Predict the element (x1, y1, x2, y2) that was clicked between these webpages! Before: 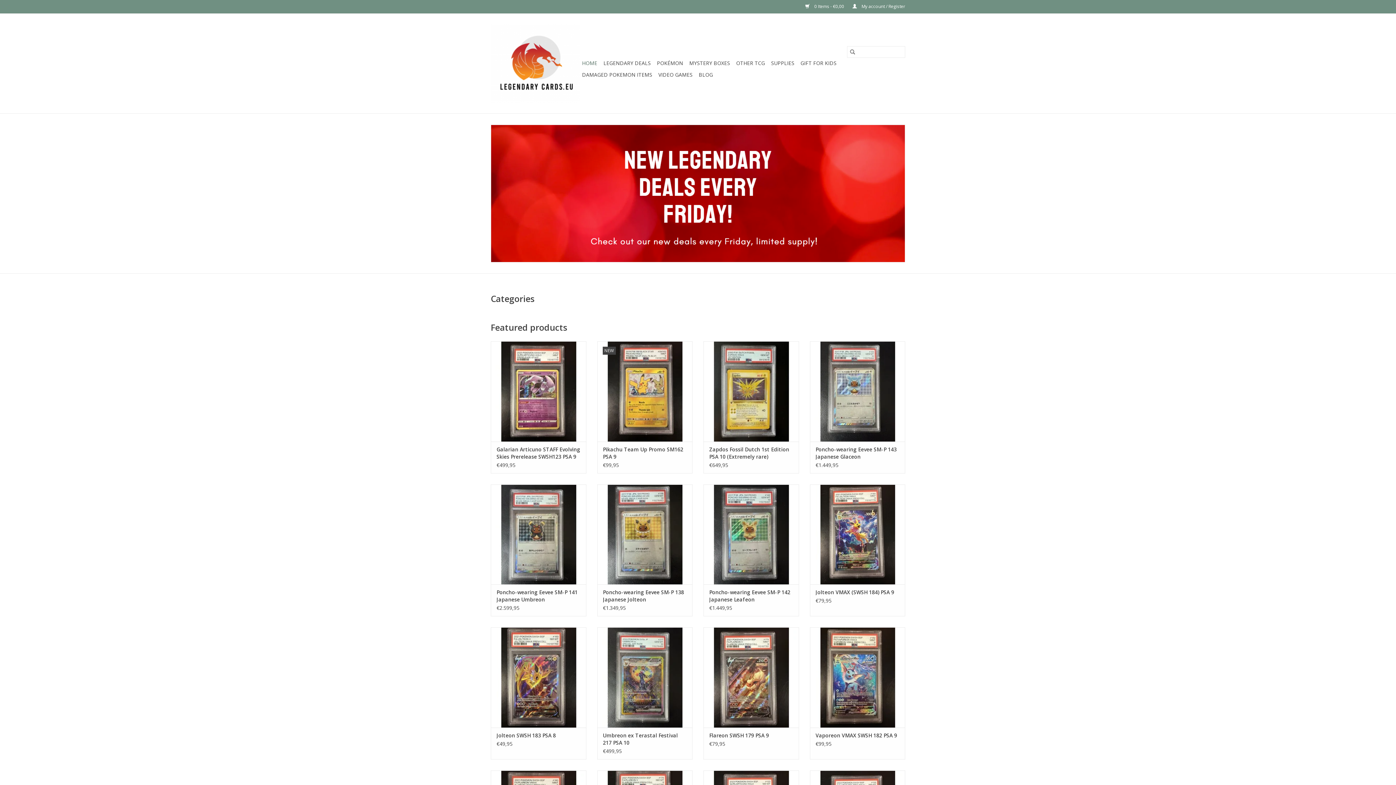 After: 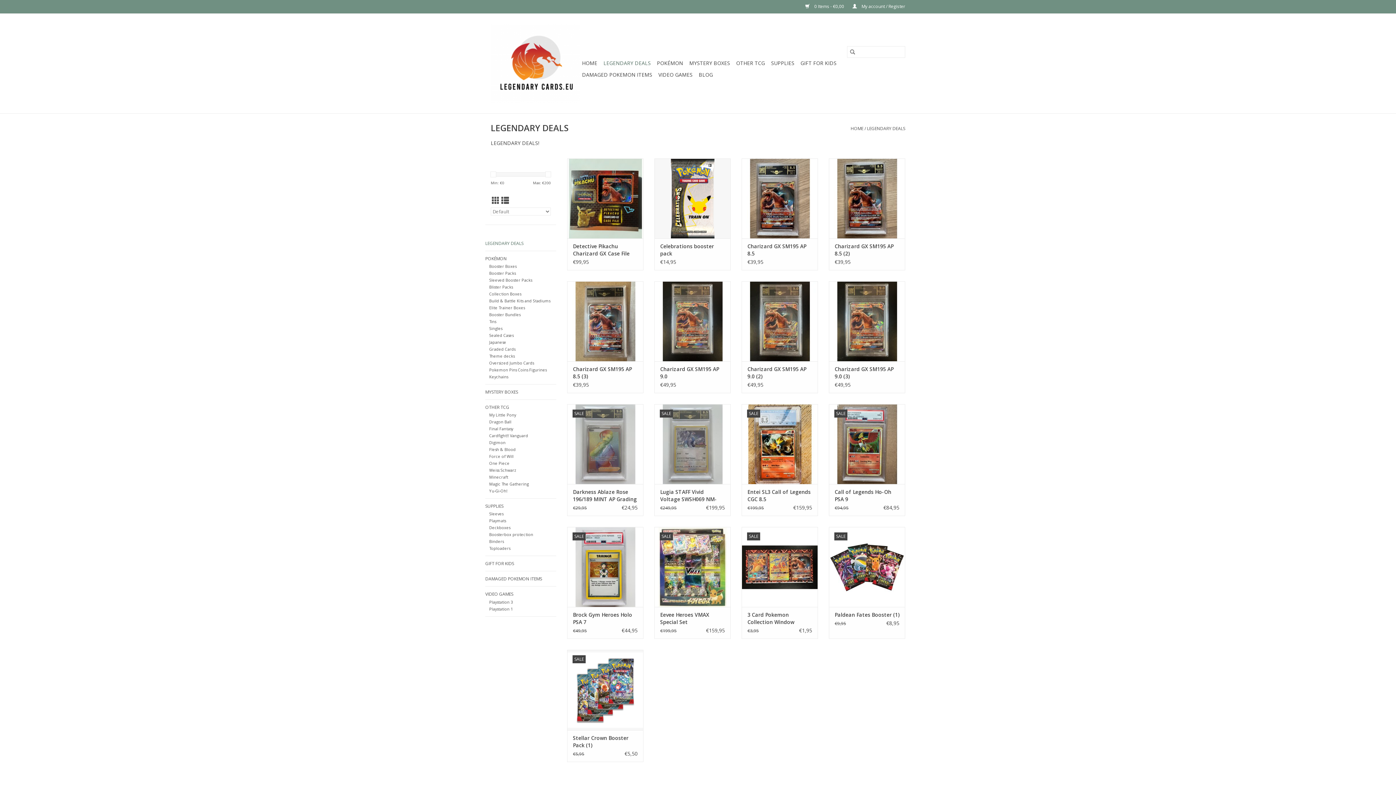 Action: label: LEGENDARY DEALS bbox: (601, 57, 653, 69)